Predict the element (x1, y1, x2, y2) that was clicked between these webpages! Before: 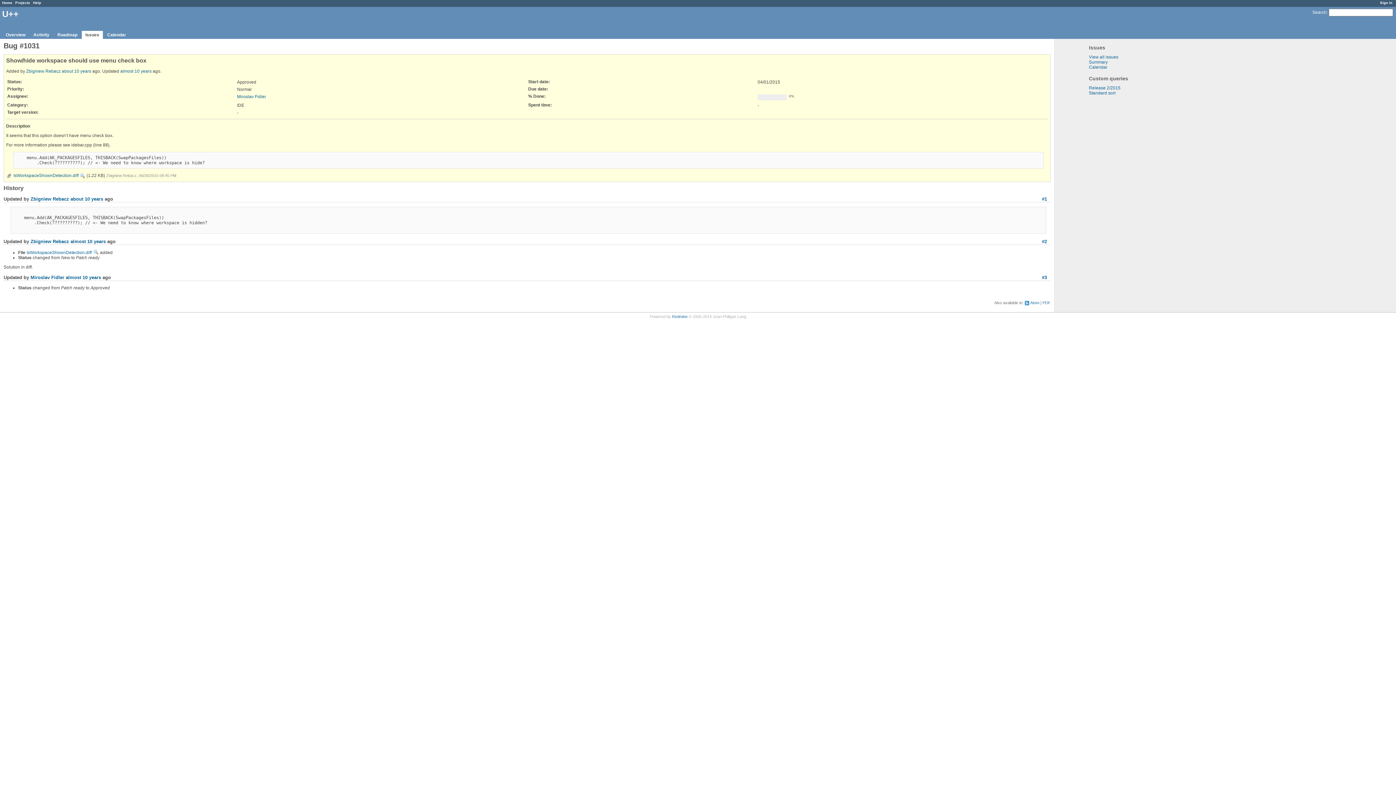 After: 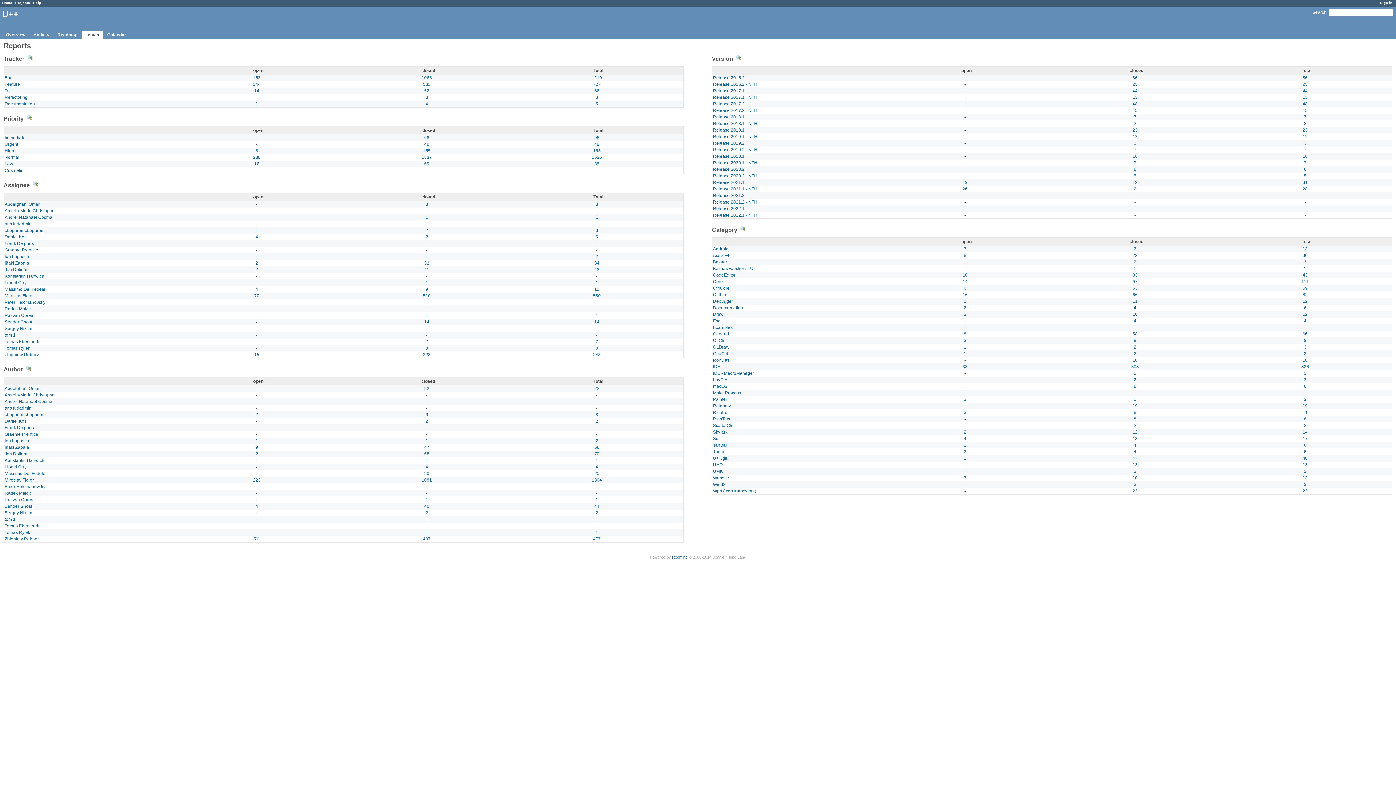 Action: bbox: (1089, 59, 1108, 64) label: Summary